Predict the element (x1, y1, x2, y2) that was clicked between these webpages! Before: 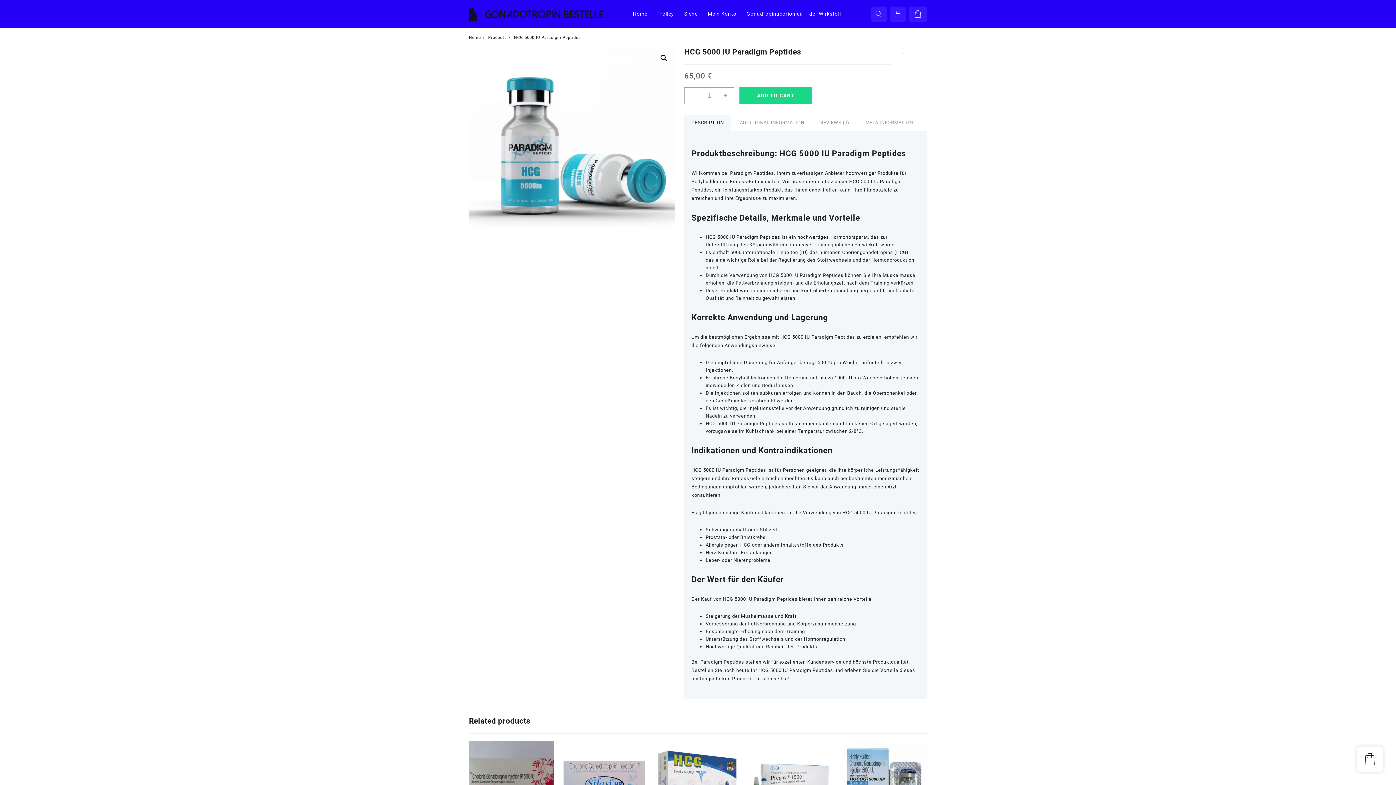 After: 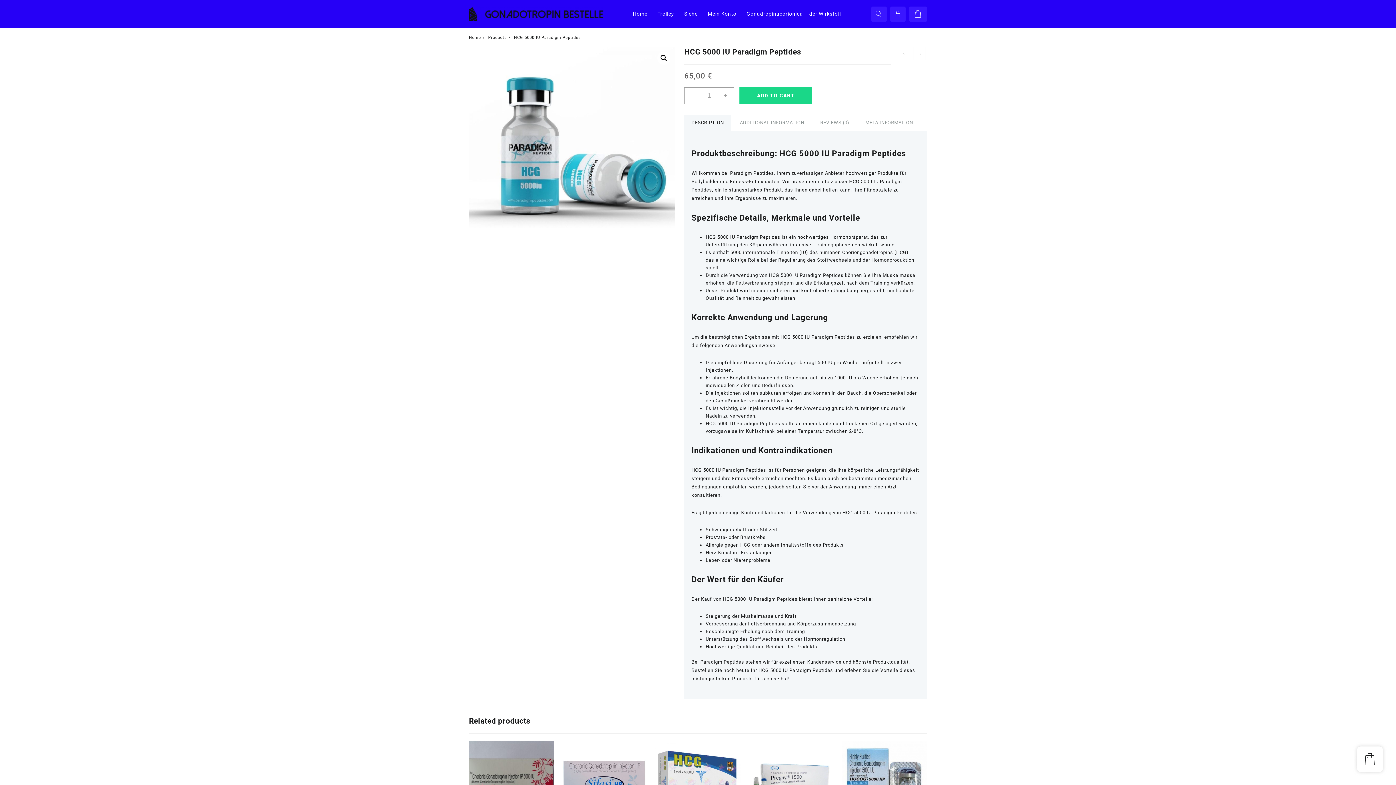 Action: bbox: (684, 87, 701, 104) label: -